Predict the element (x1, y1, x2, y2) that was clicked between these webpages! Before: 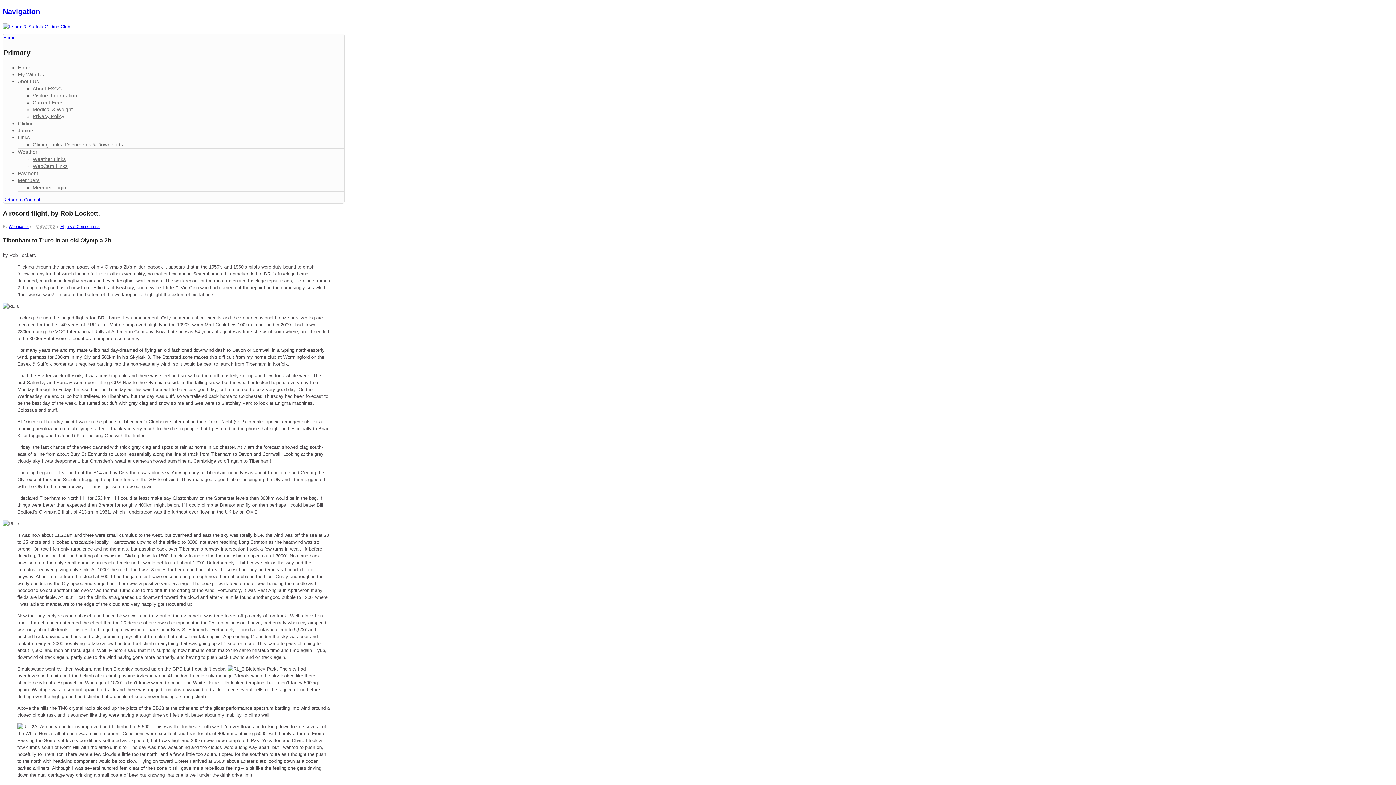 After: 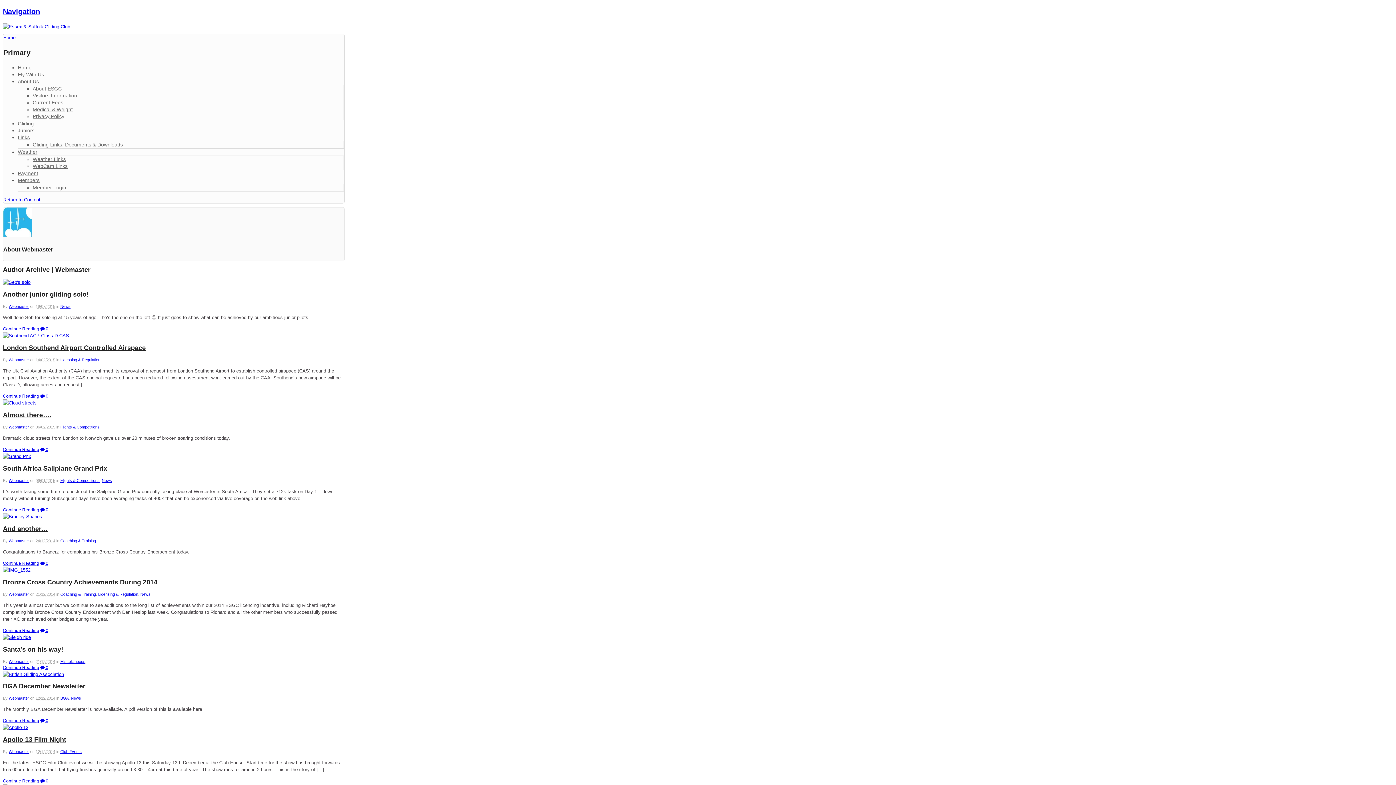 Action: bbox: (8, 224, 29, 228) label: Webmaster